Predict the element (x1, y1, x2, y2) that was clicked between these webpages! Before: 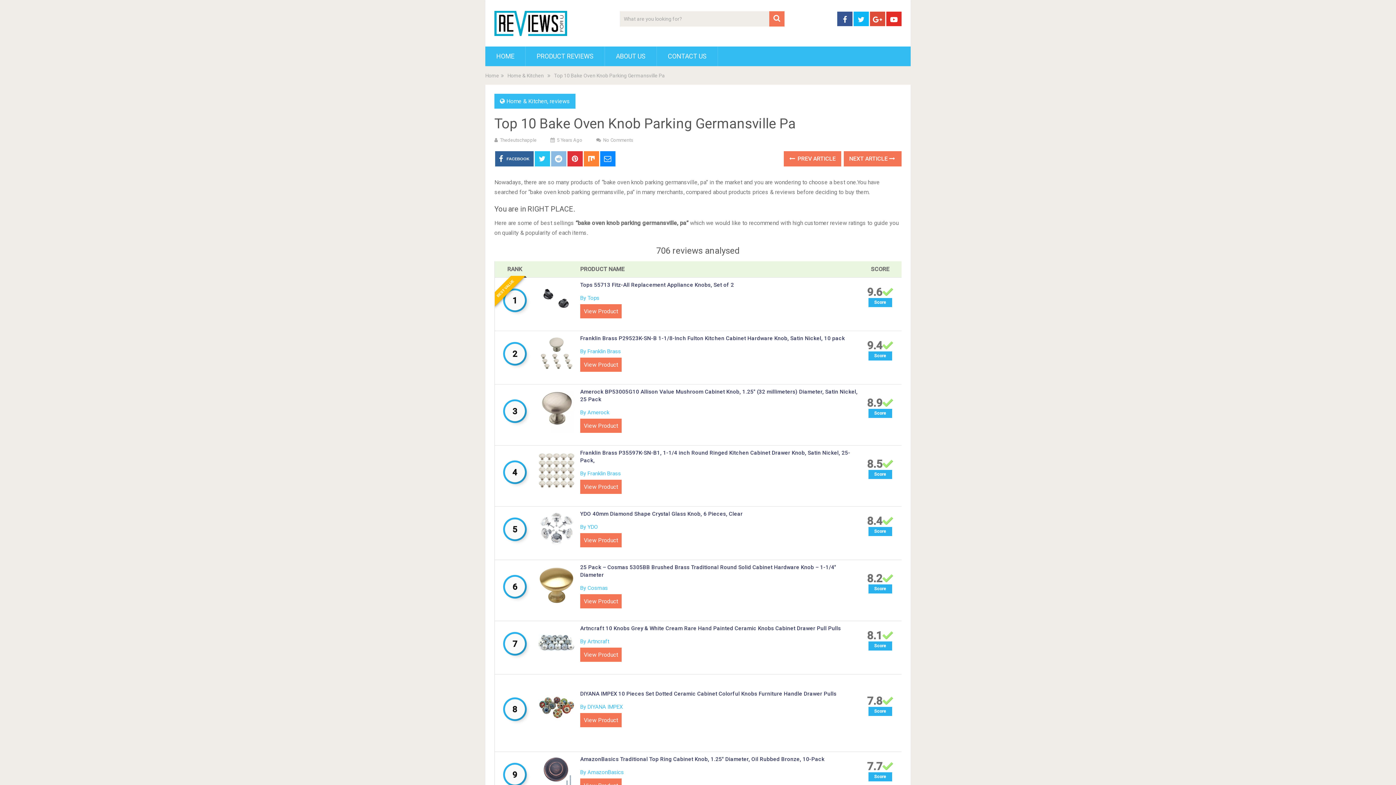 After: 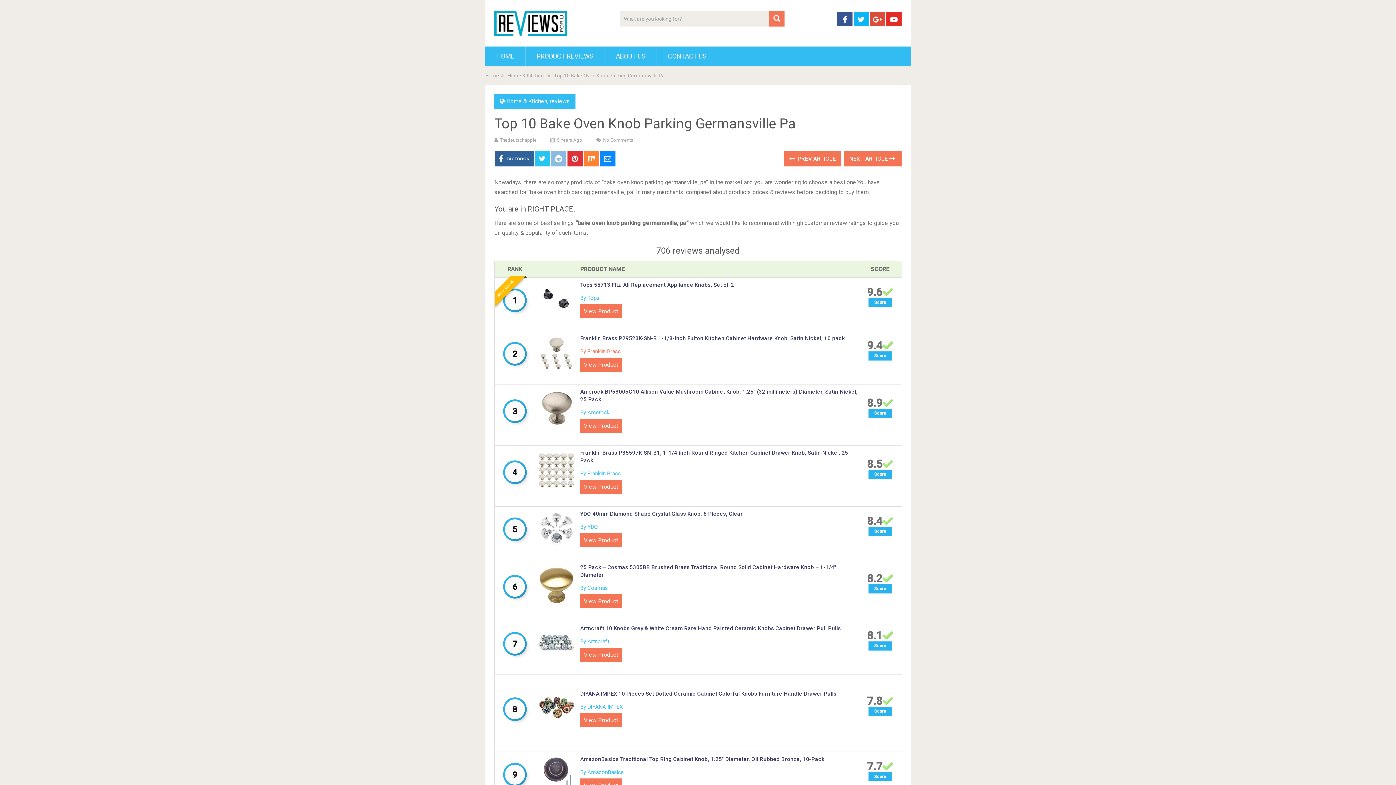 Action: bbox: (580, 348, 621, 354) label: By Franklin Brass